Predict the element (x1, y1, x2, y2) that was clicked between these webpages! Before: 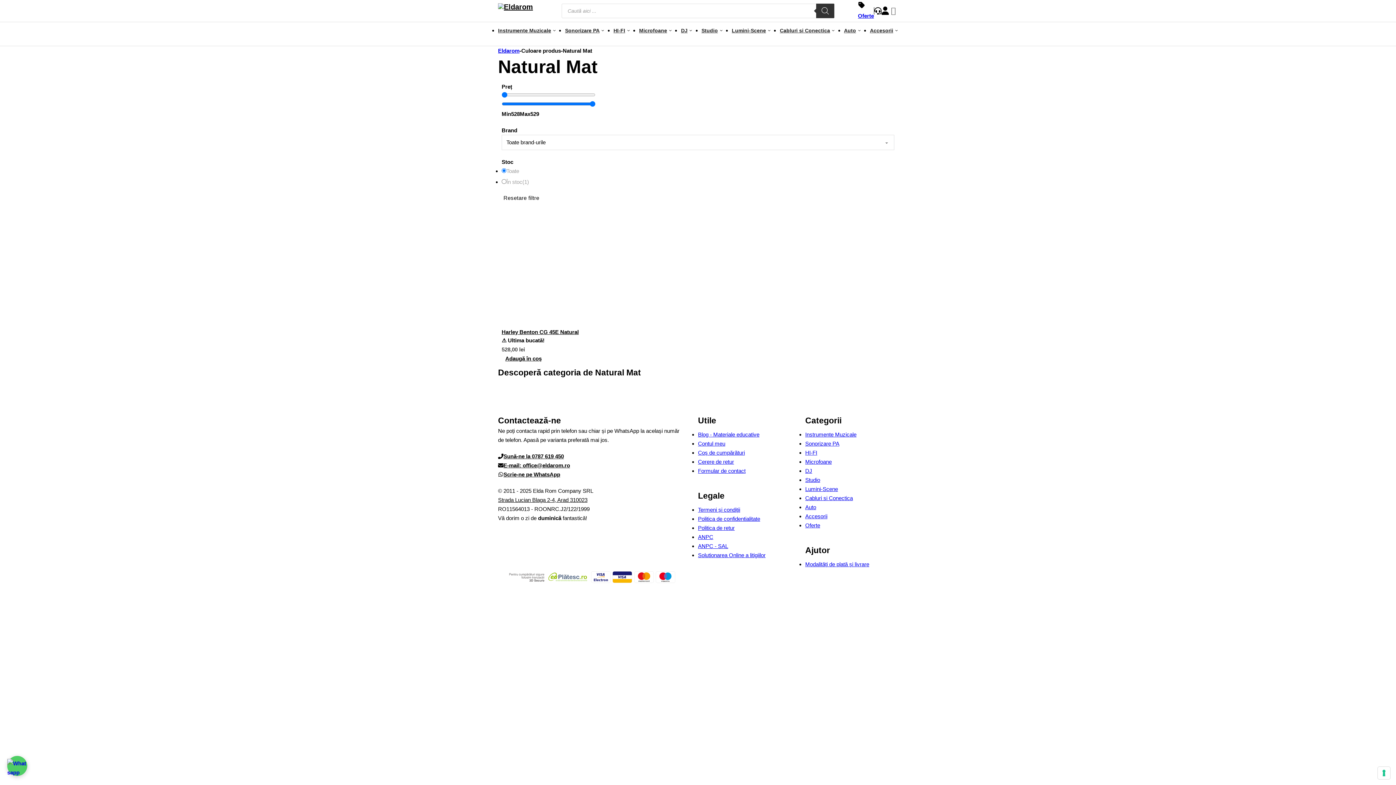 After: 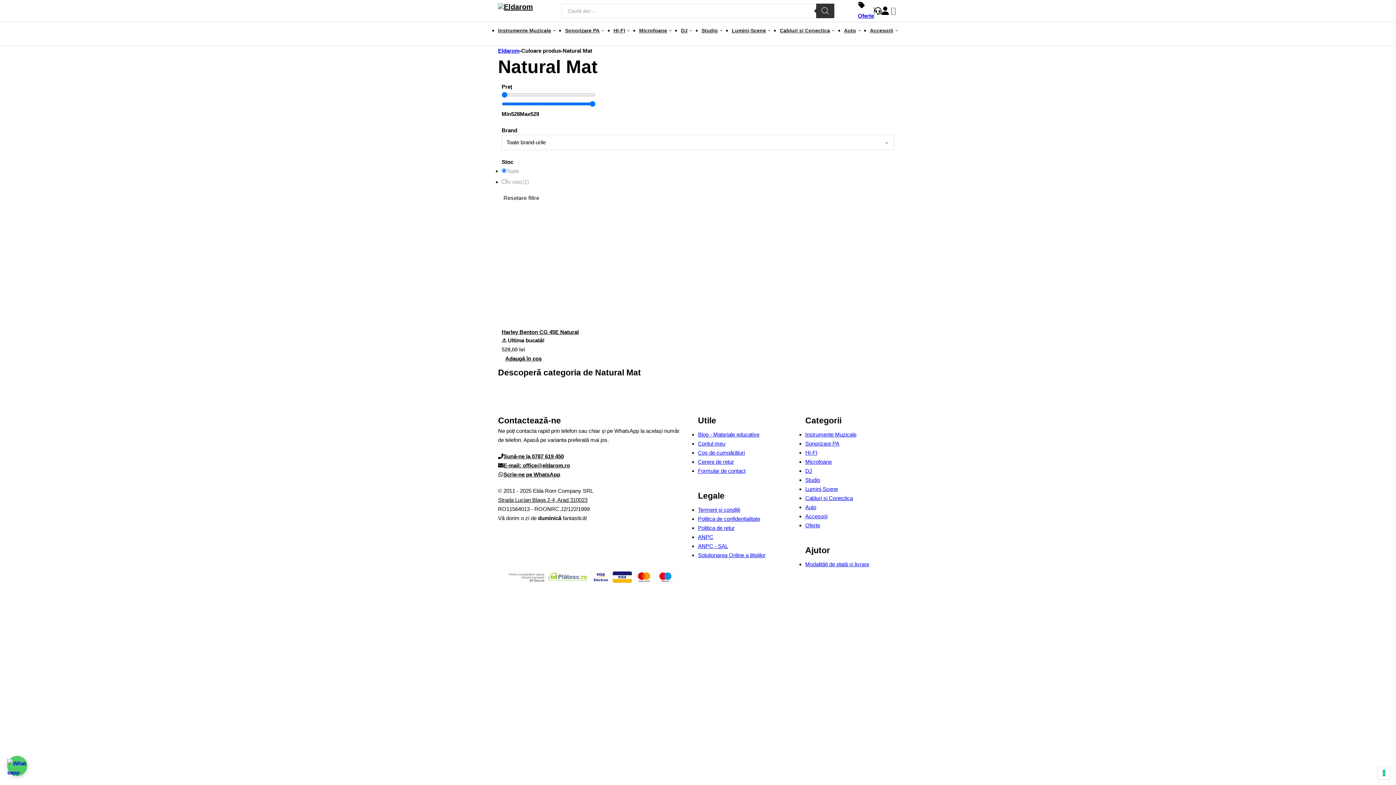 Action: label: Coș de cumpărături bbox: (889, 4, 898, 17)